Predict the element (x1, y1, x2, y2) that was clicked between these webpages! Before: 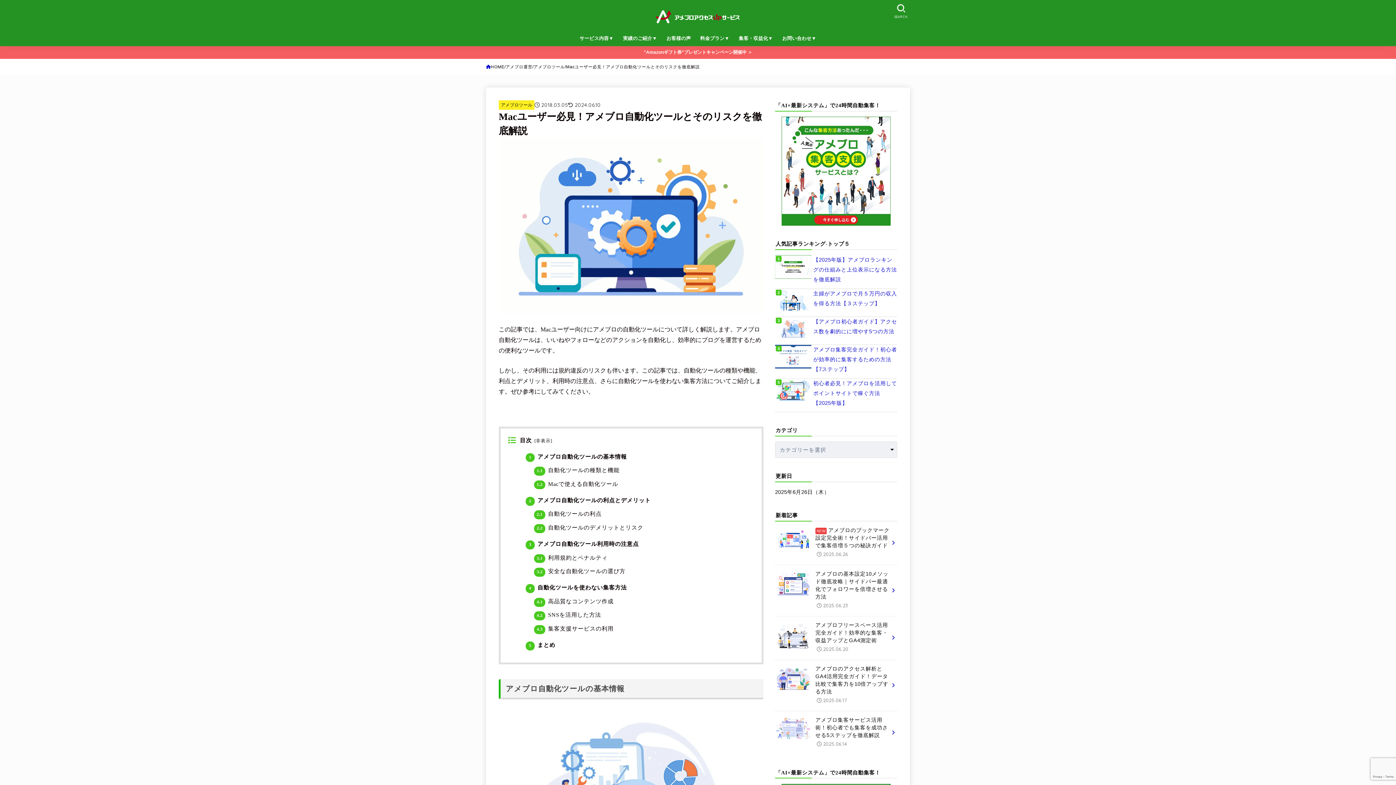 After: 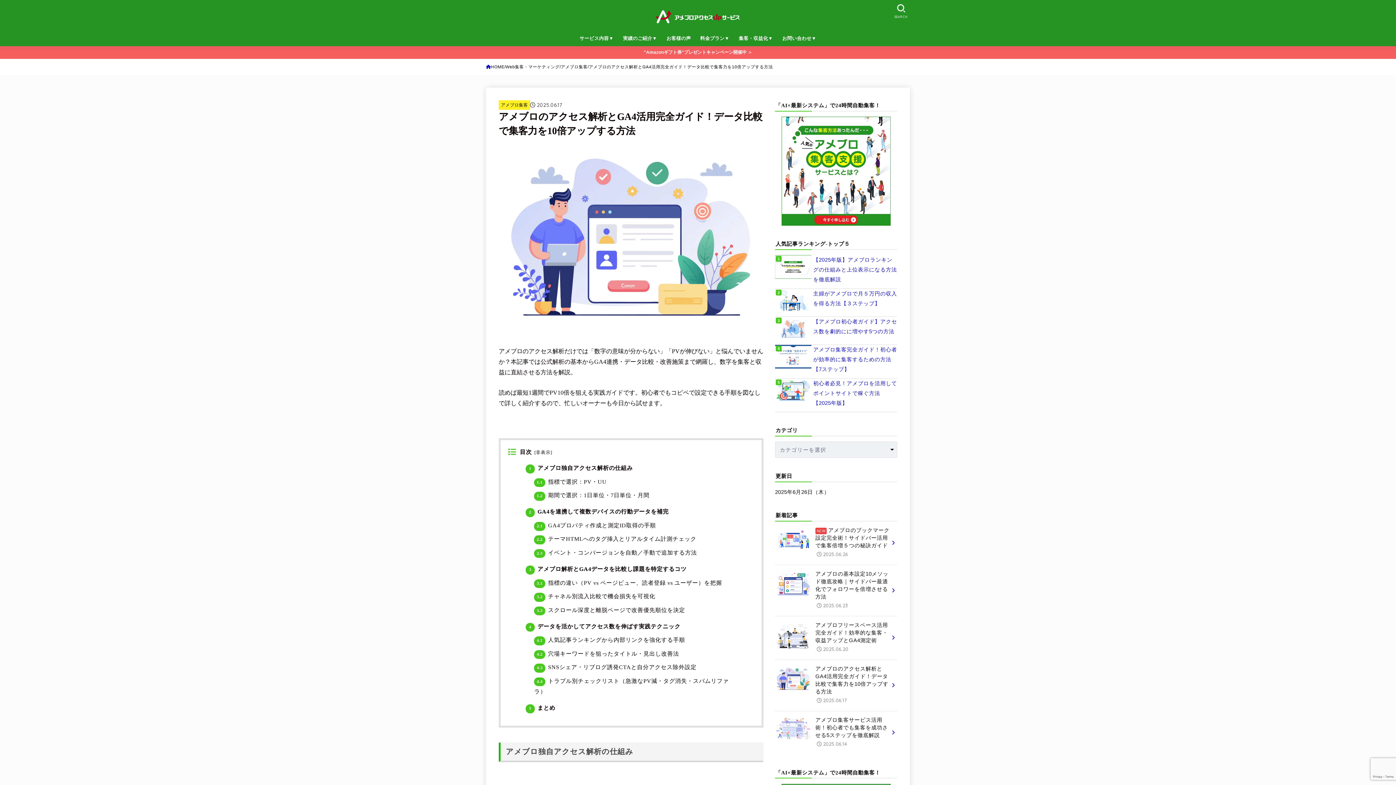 Action: bbox: (775, 660, 897, 711) label: アメブロのアクセス解析とGA4活用完全ガイド！データ比較で集客力を10倍アップする方法
2025.06.17